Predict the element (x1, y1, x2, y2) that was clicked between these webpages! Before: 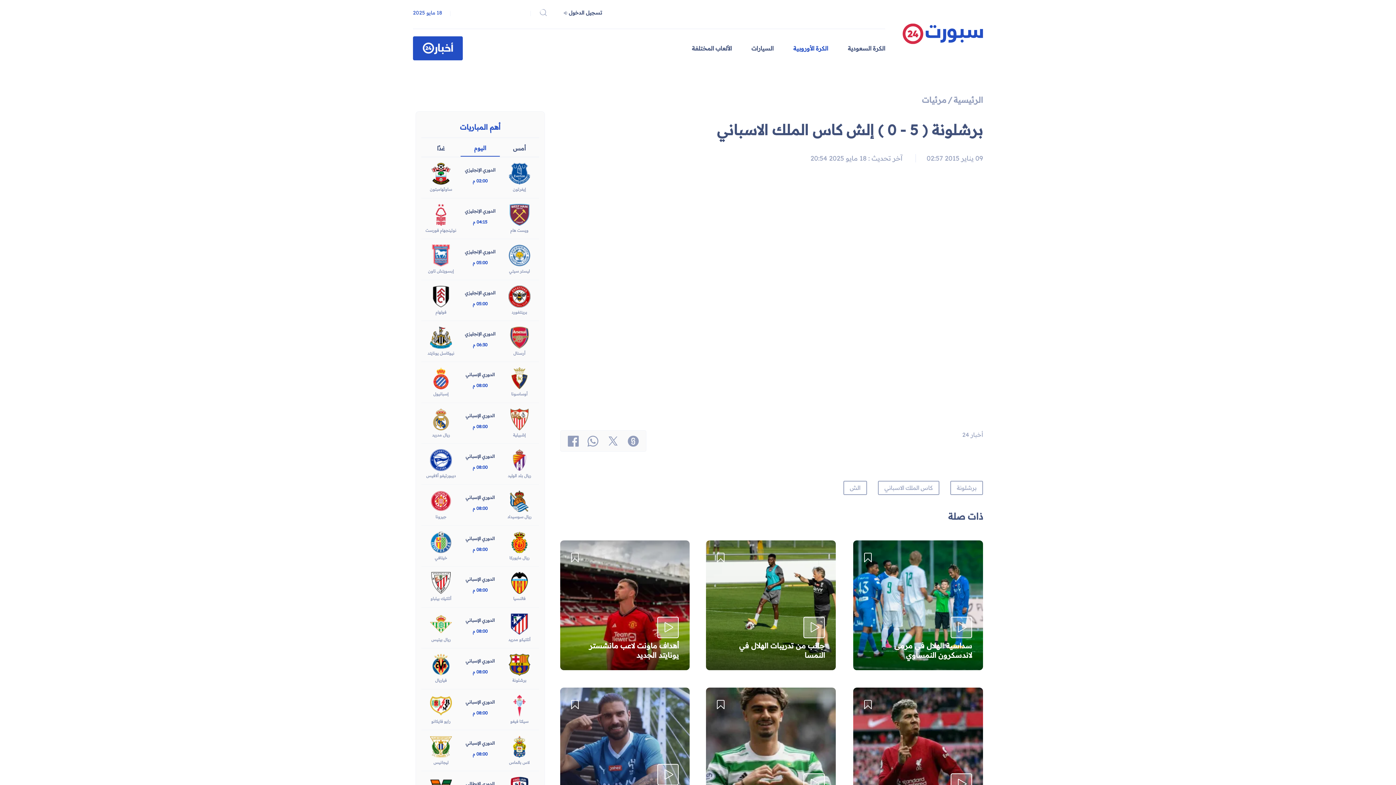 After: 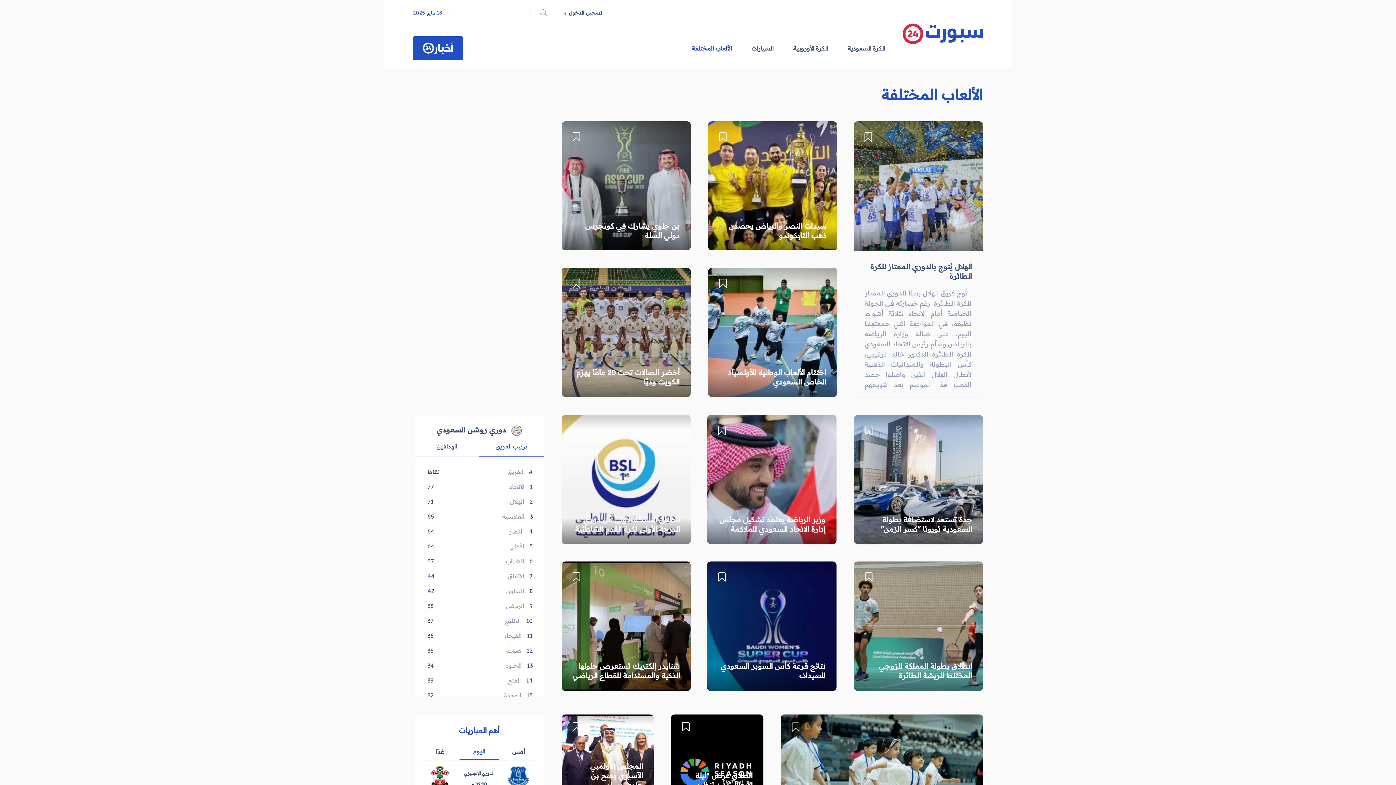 Action: bbox: (692, 44, 732, 52) label: الألعاب المختلفة